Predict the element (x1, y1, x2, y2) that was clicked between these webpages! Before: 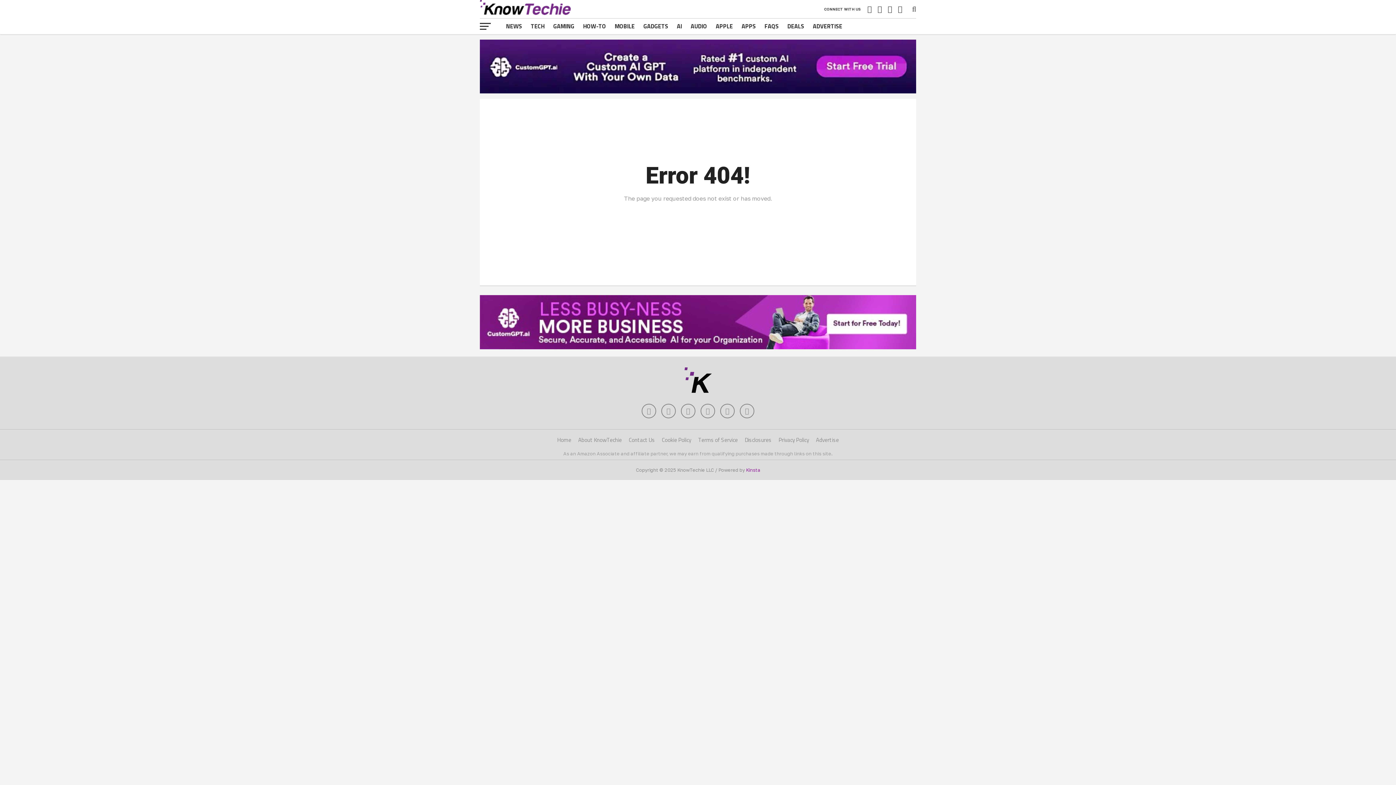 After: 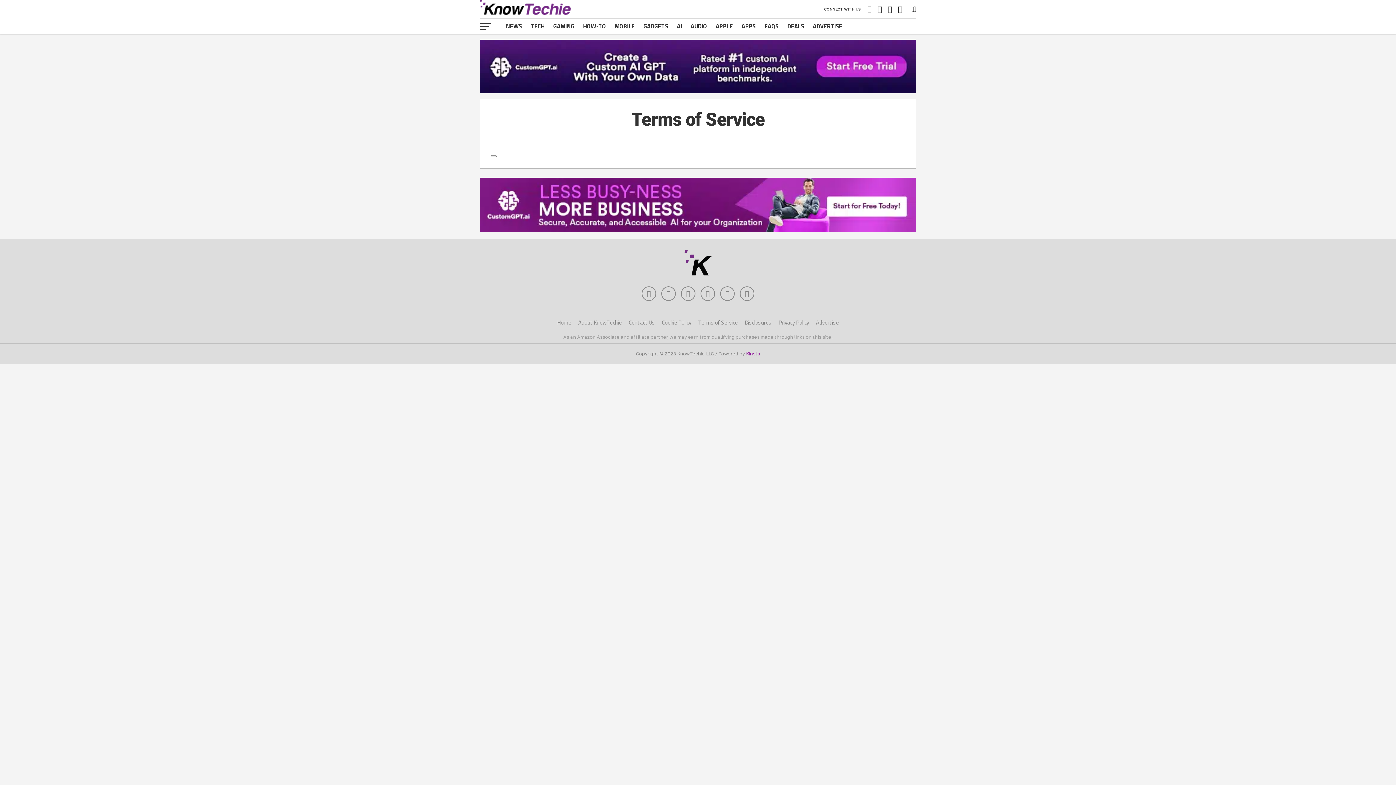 Action: bbox: (698, 436, 738, 444) label: Terms of Service